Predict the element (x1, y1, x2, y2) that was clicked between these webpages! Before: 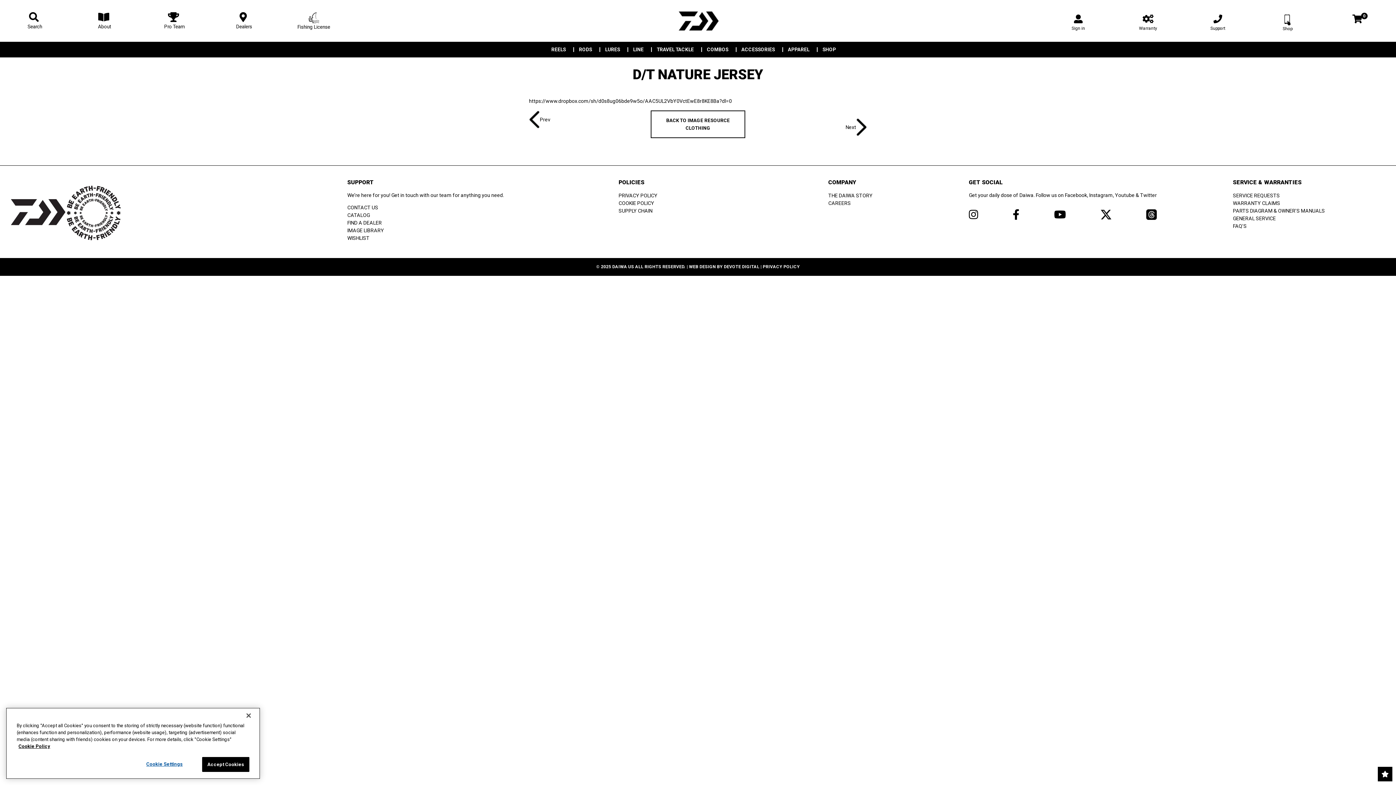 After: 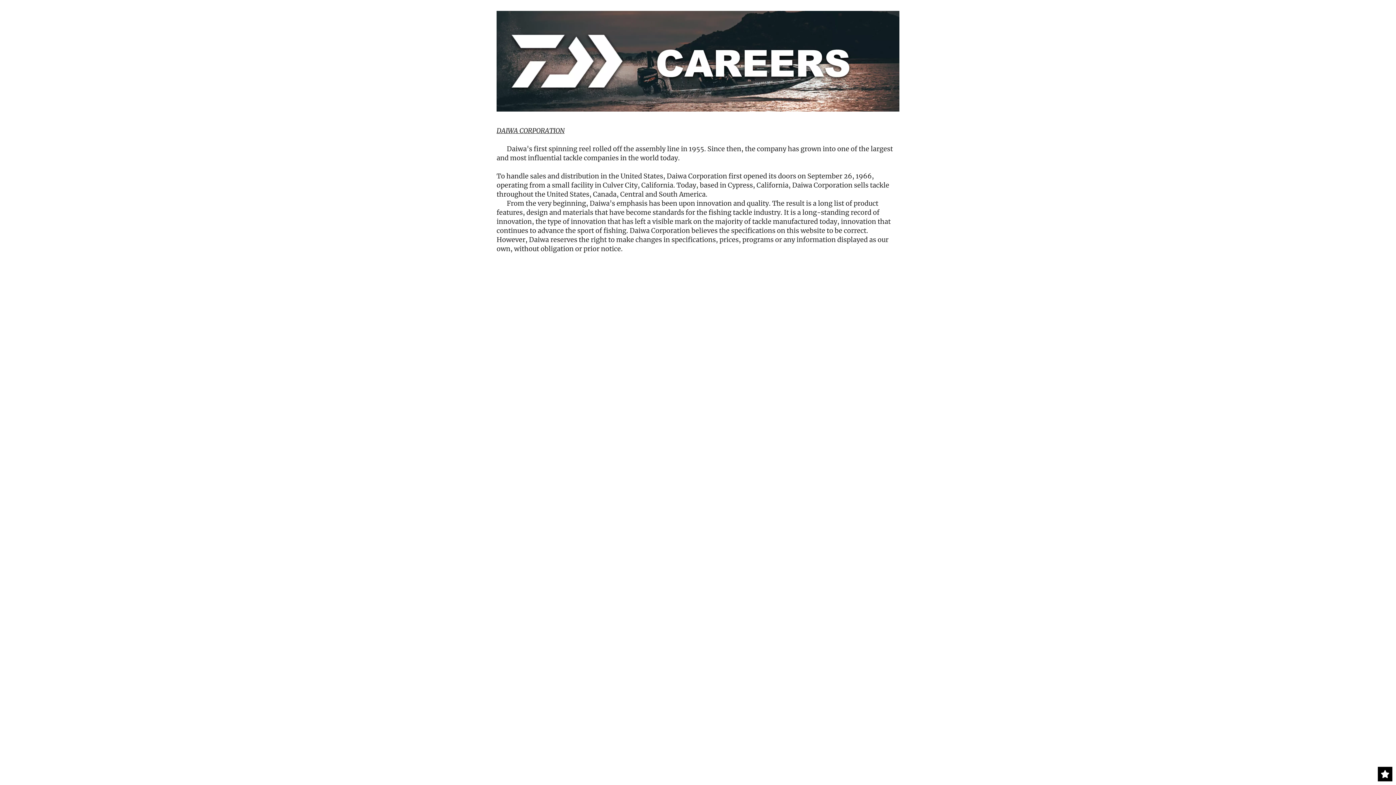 Action: label: CAREERS bbox: (828, 200, 851, 206)